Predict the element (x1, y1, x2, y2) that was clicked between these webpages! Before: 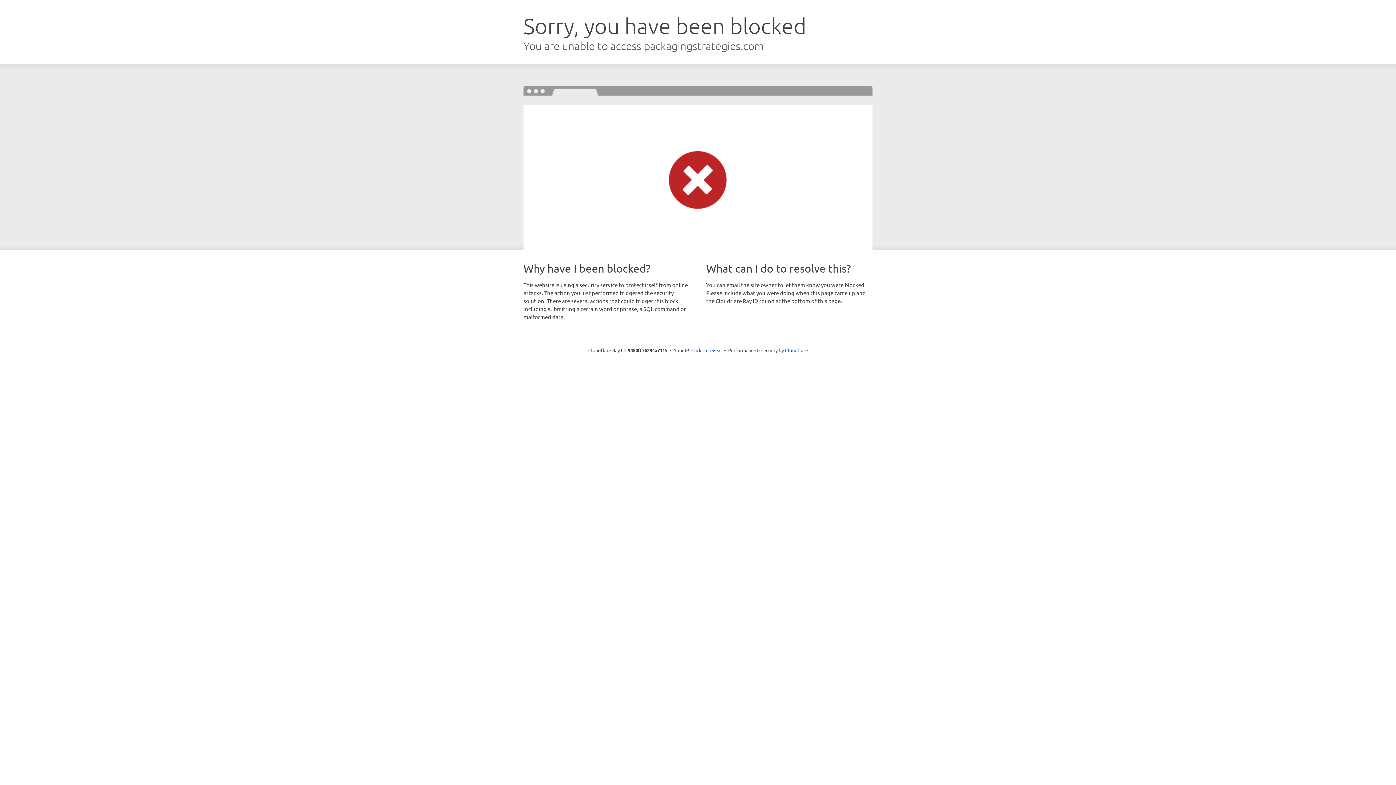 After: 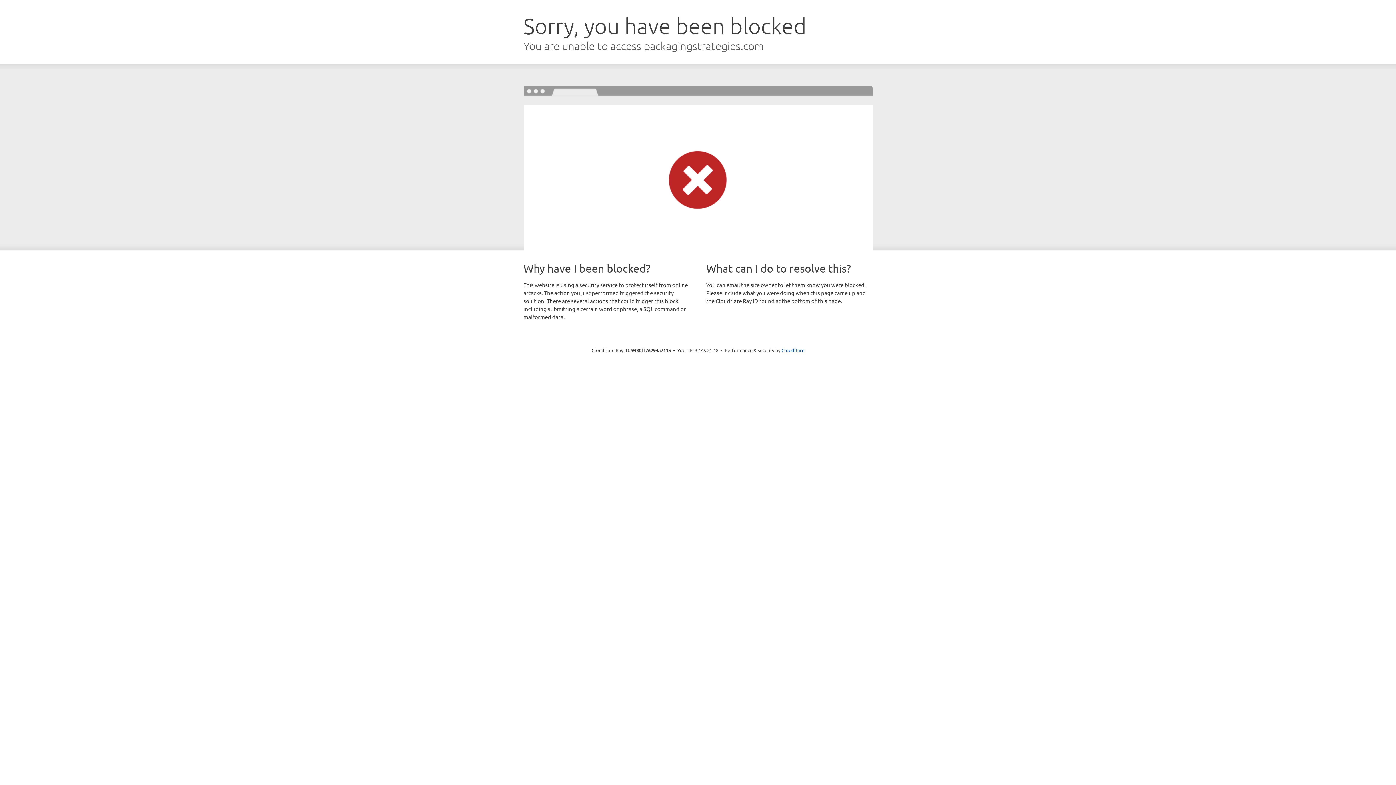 Action: label: Click to reveal bbox: (691, 346, 722, 353)